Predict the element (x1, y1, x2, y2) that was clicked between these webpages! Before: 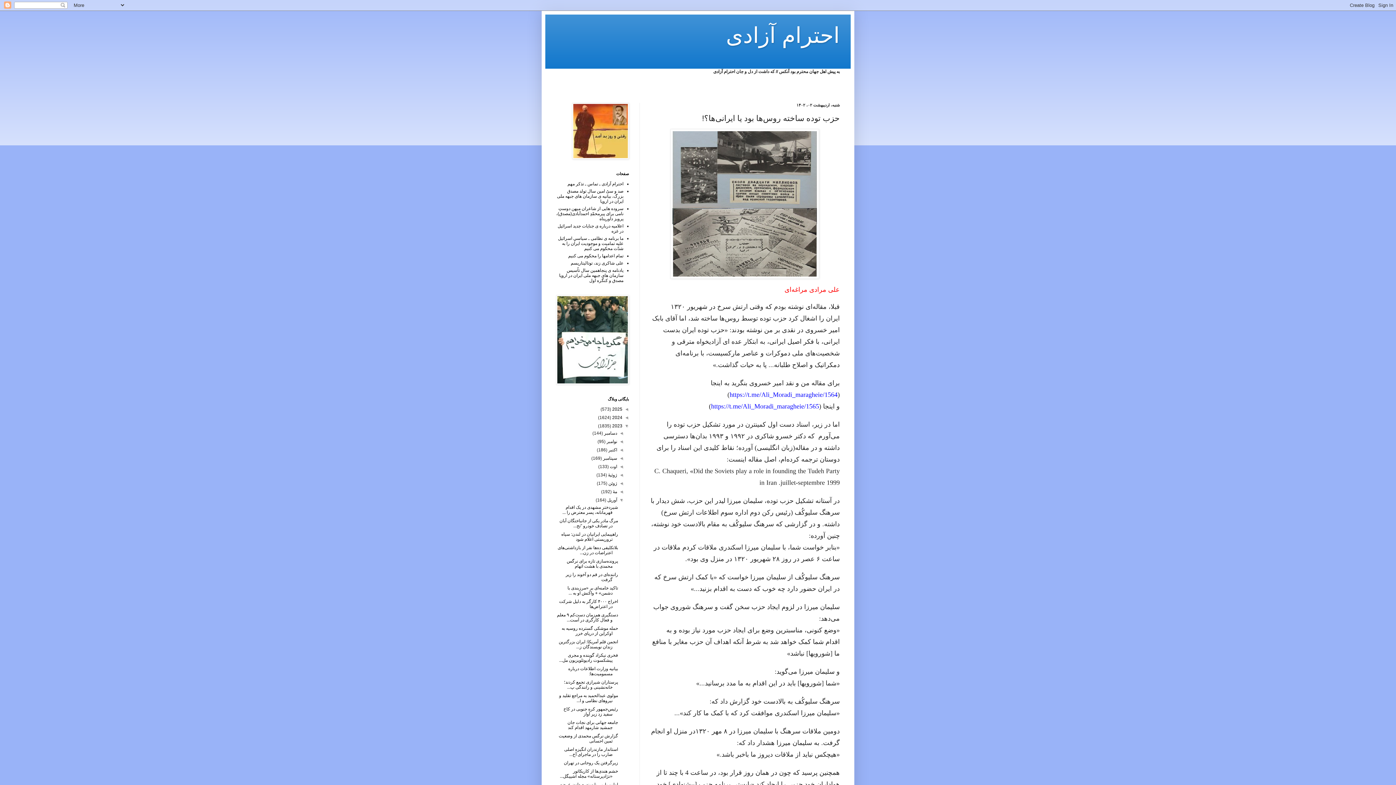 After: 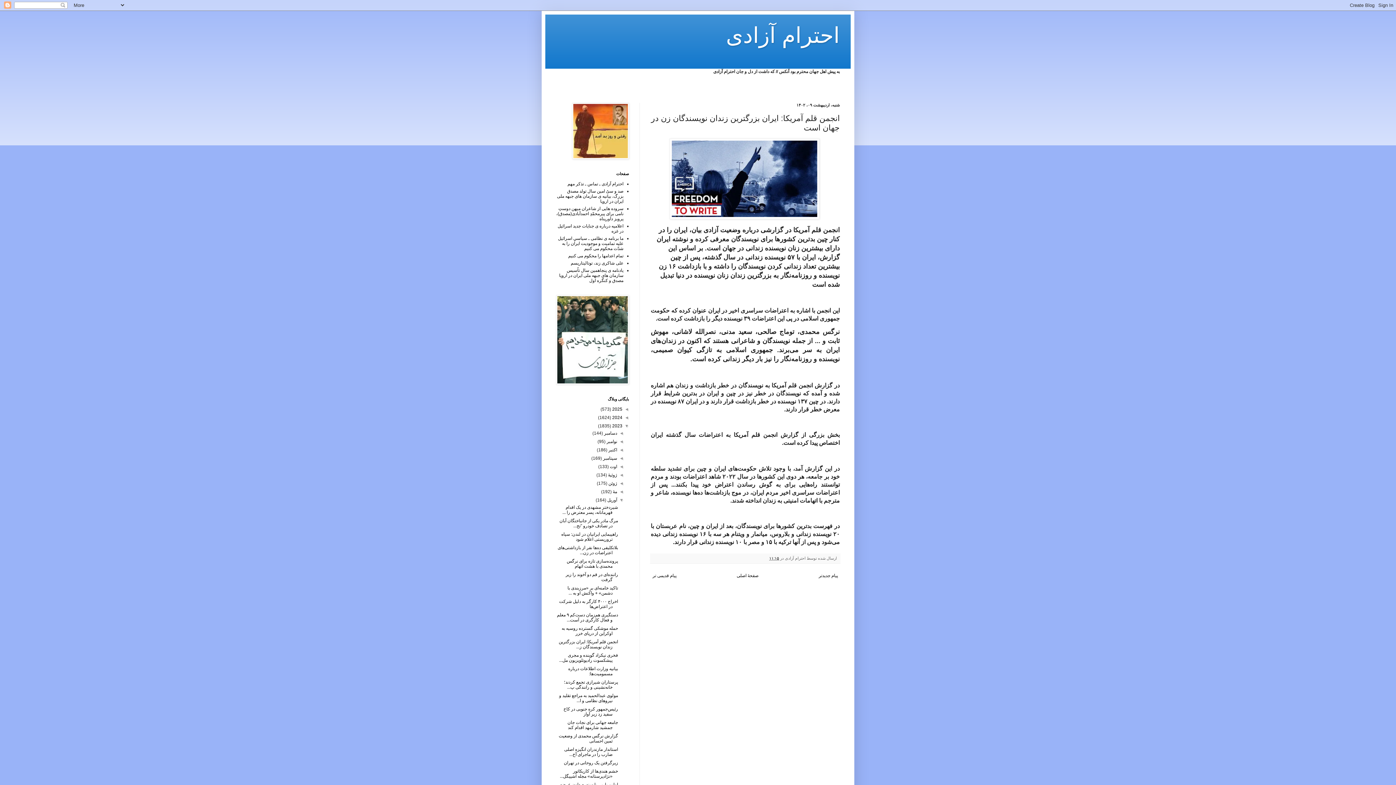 Action: label: انجمن قلم آمریکا: ایران بزرگترین زندان نویسندگان ز... bbox: (558, 639, 618, 649)